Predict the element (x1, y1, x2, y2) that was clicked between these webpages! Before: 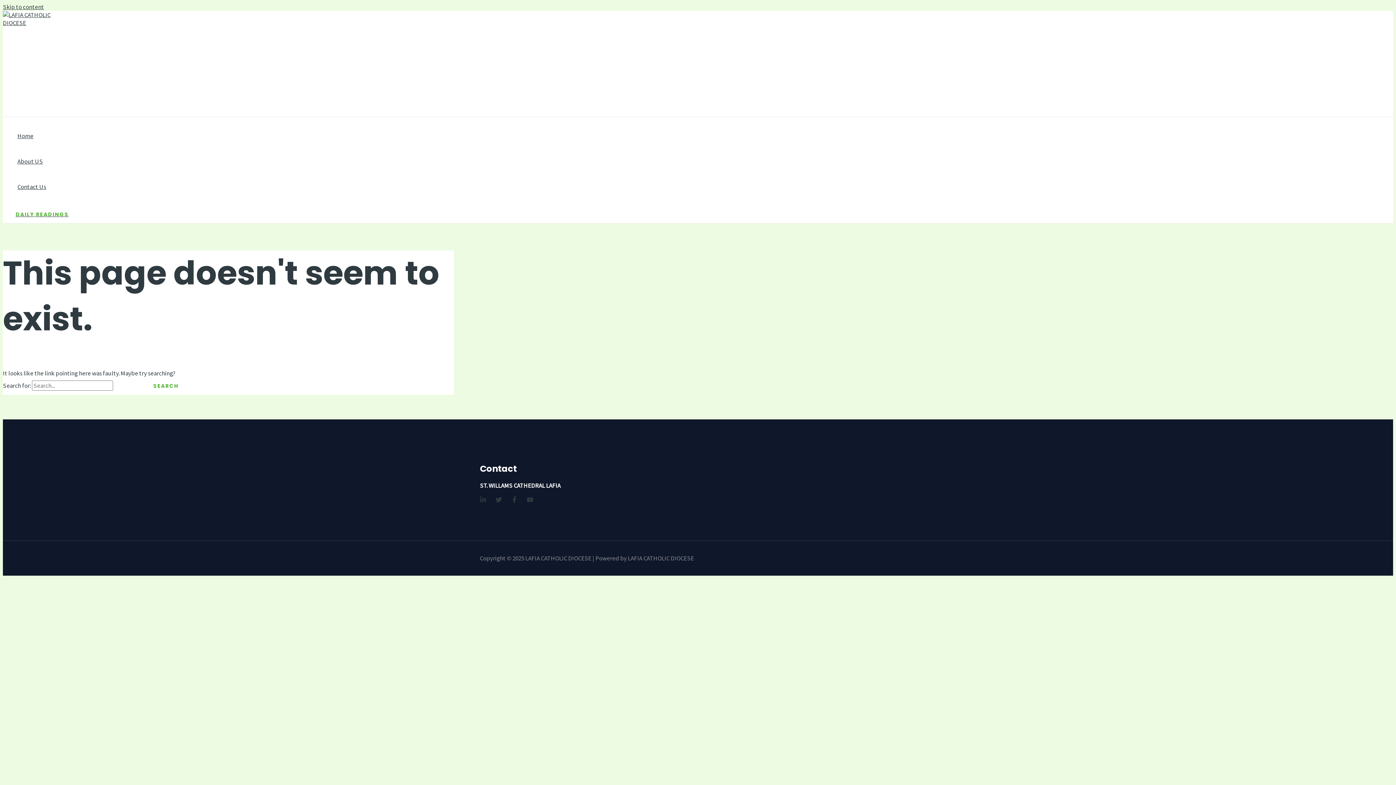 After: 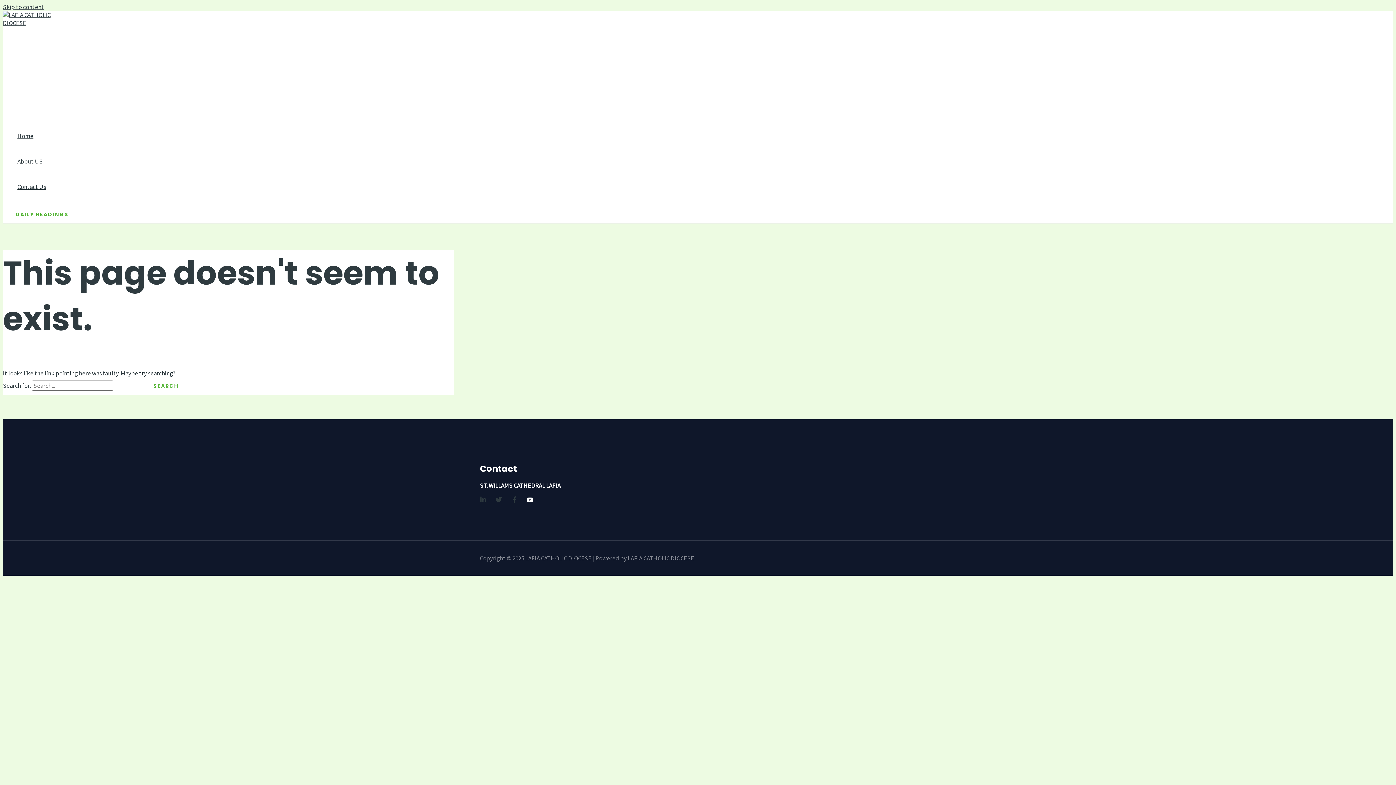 Action: label: YouTube bbox: (526, 497, 533, 505)